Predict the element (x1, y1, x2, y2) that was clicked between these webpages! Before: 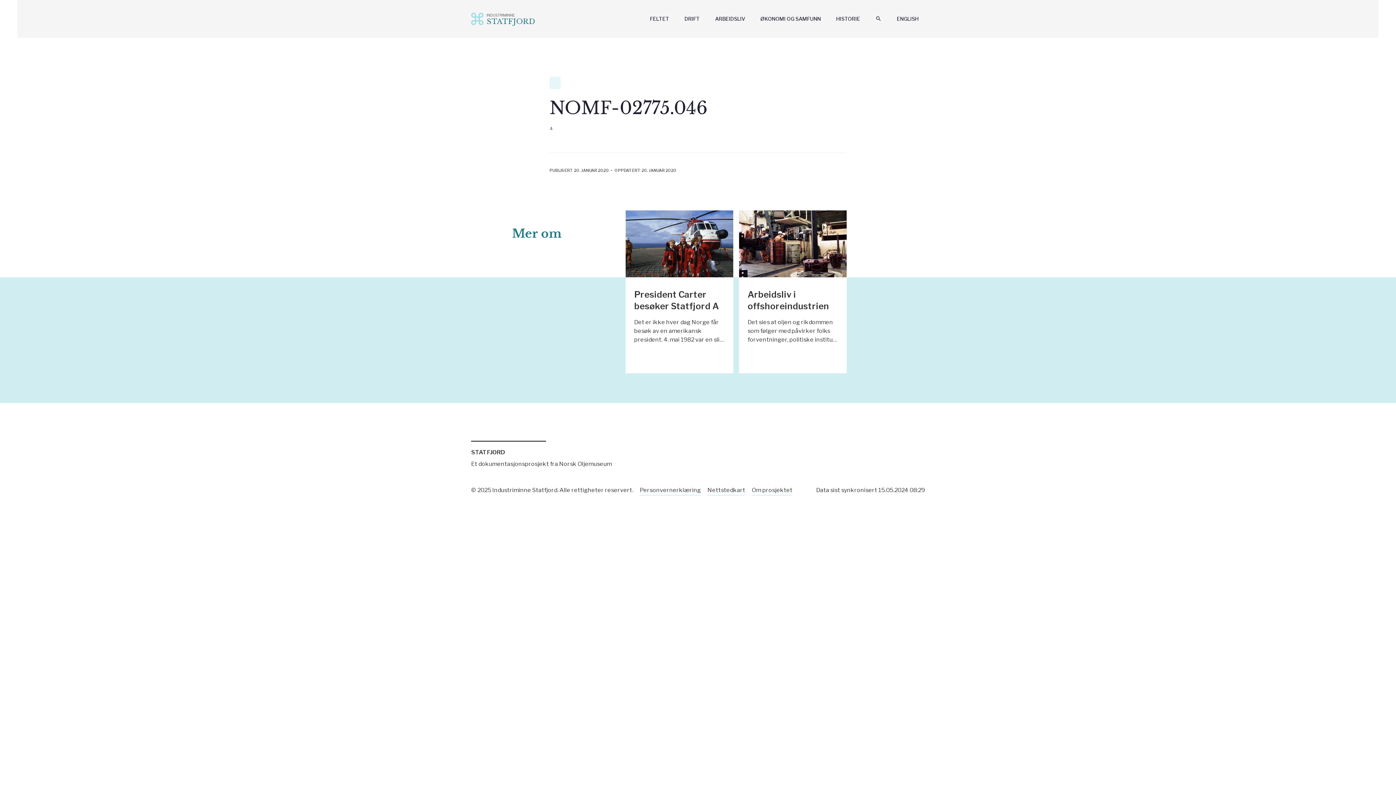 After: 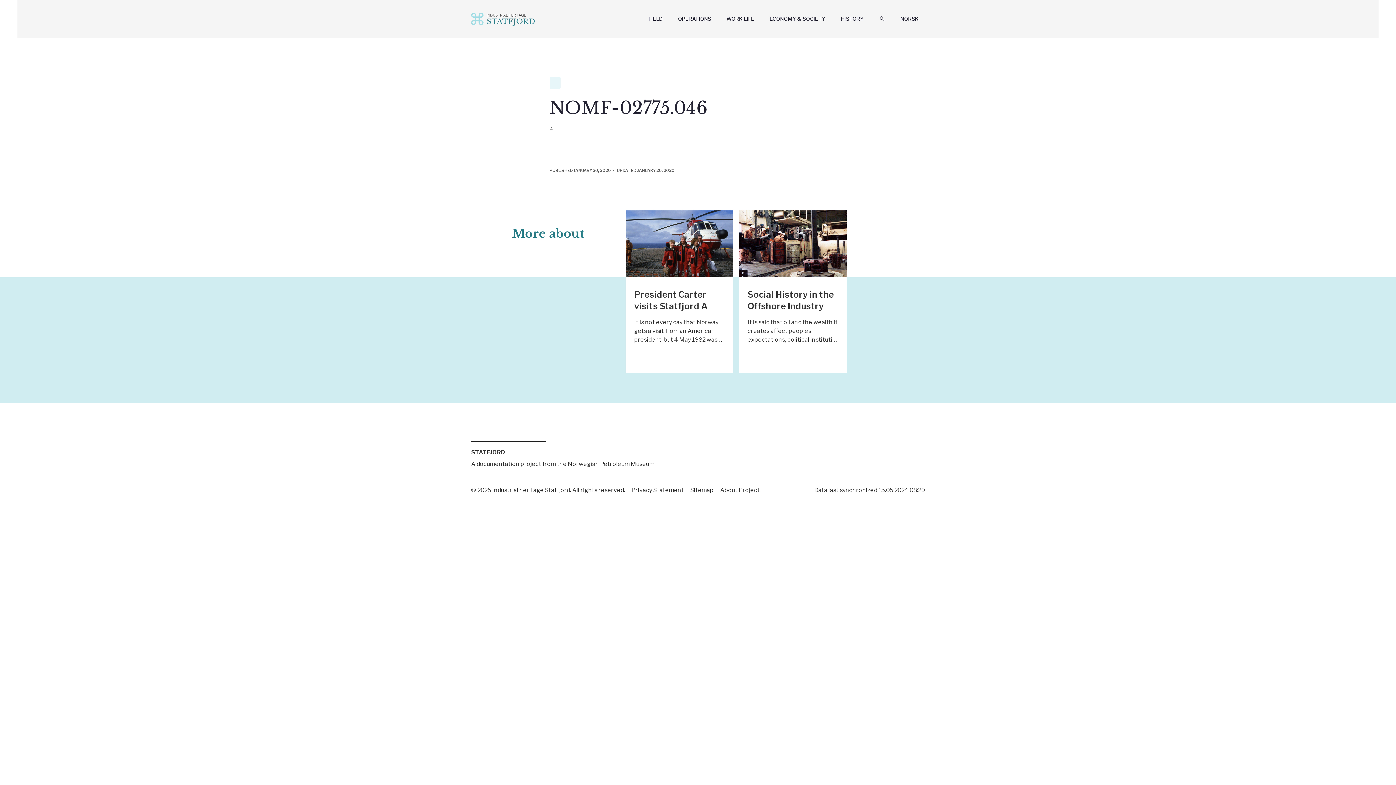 Action: bbox: (896, 13, 919, 24) label: ENGLISH